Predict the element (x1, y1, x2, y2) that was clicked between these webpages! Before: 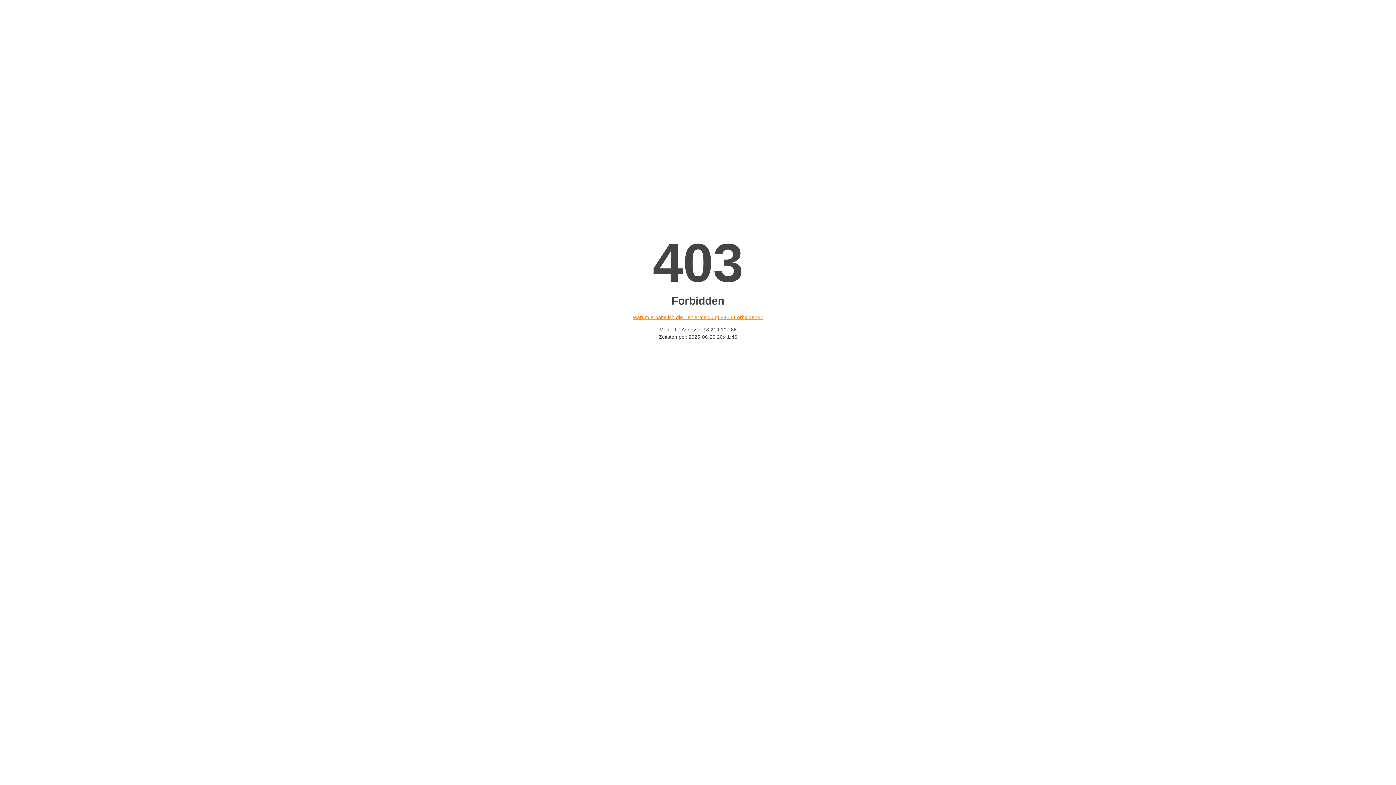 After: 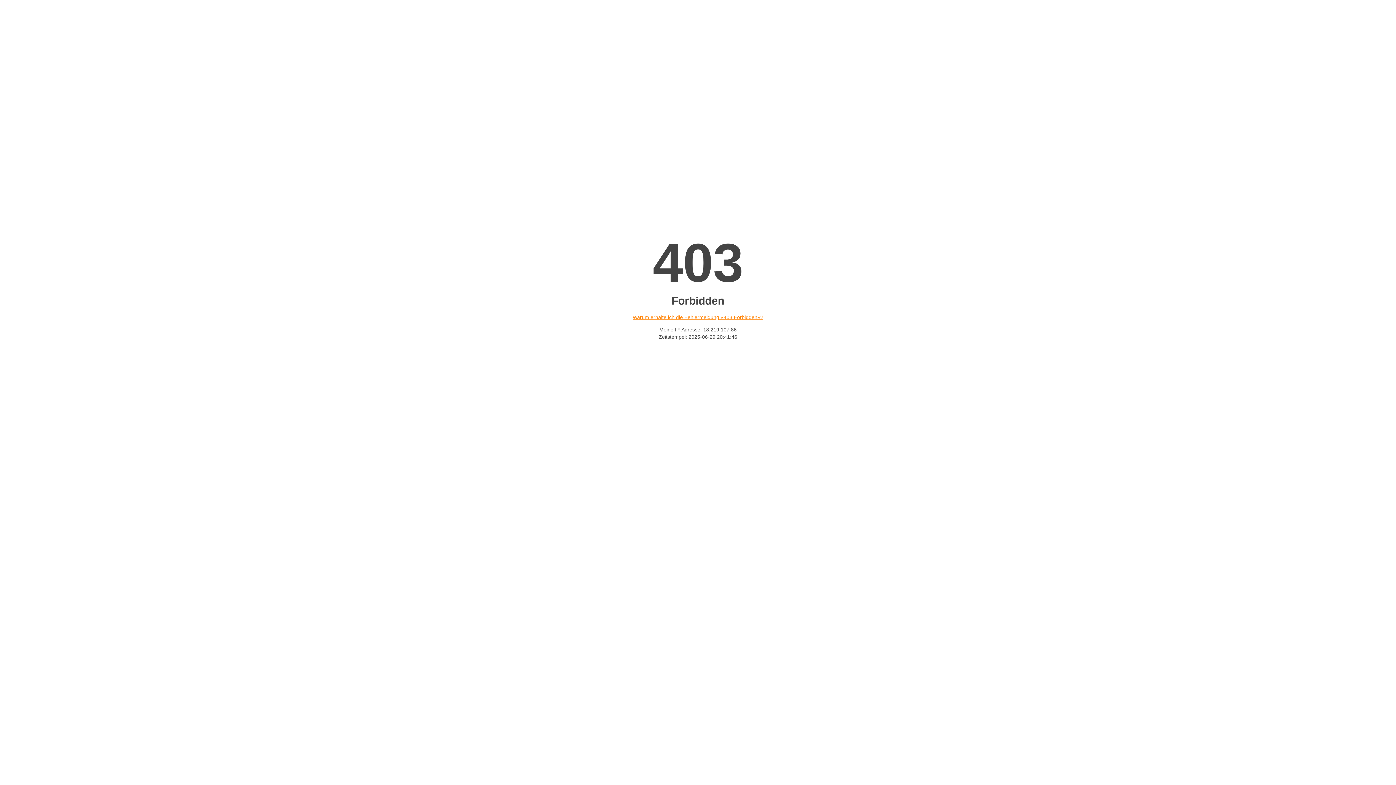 Action: label: Warum erhalte ich die Fehlermeldung «403 Forbidden»? bbox: (632, 314, 763, 320)